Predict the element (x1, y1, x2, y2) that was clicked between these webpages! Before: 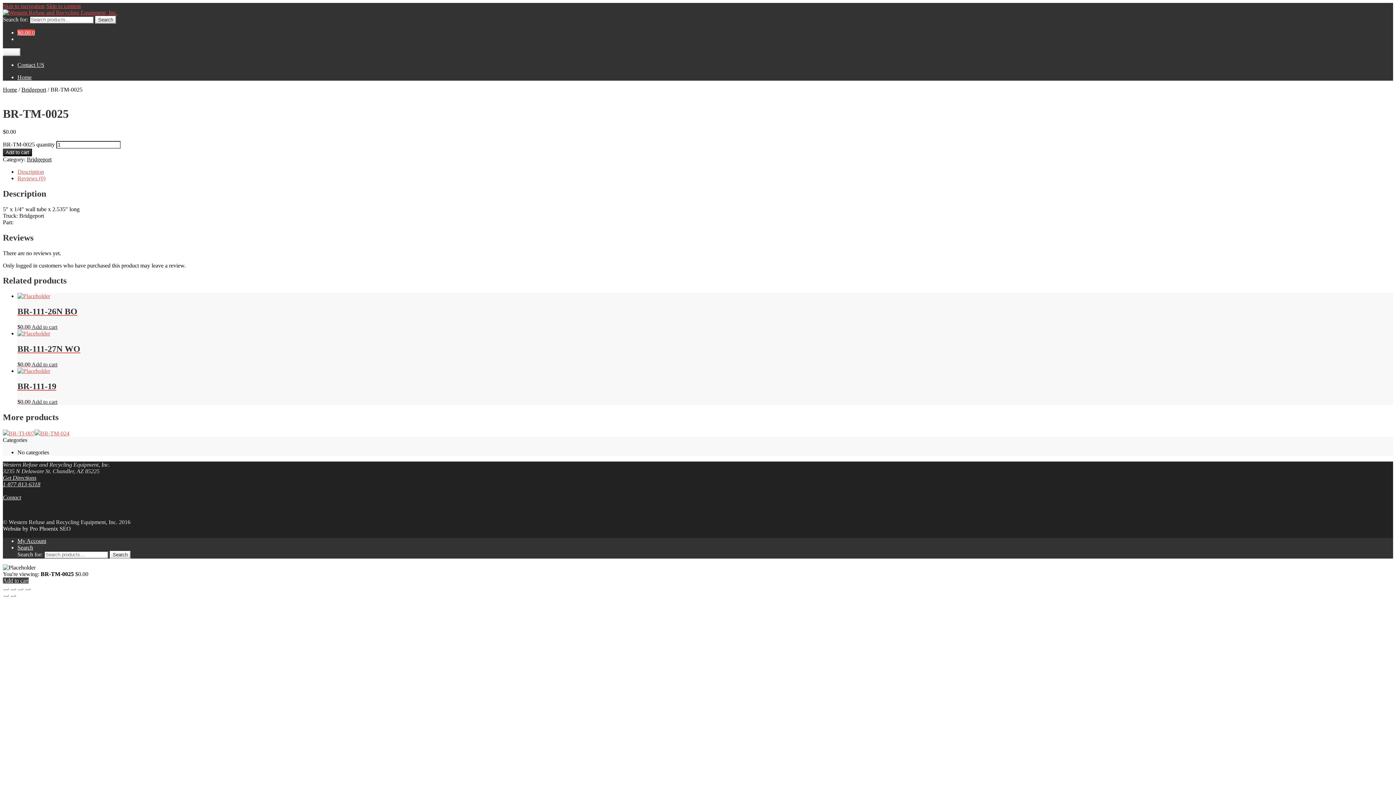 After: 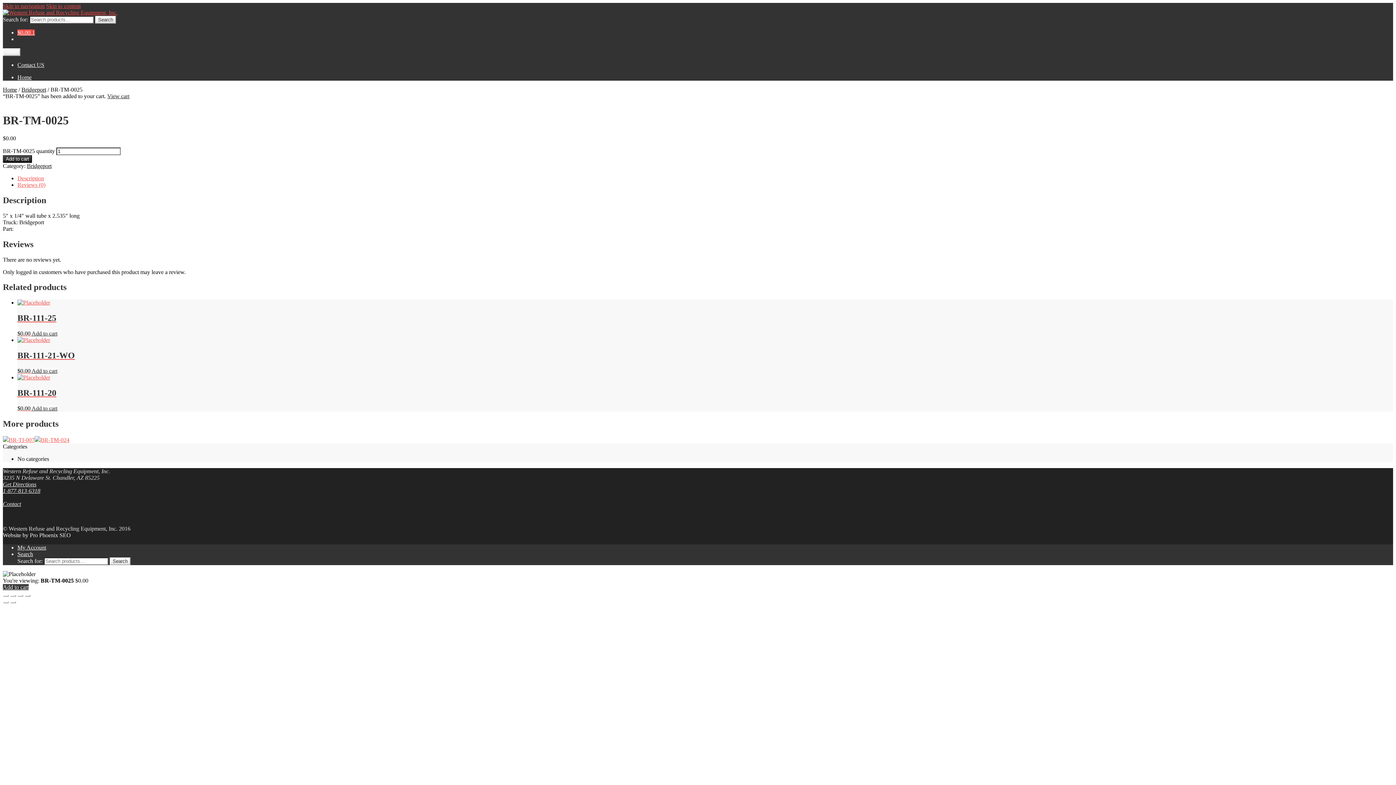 Action: label: Add to cart bbox: (2, 148, 32, 156)